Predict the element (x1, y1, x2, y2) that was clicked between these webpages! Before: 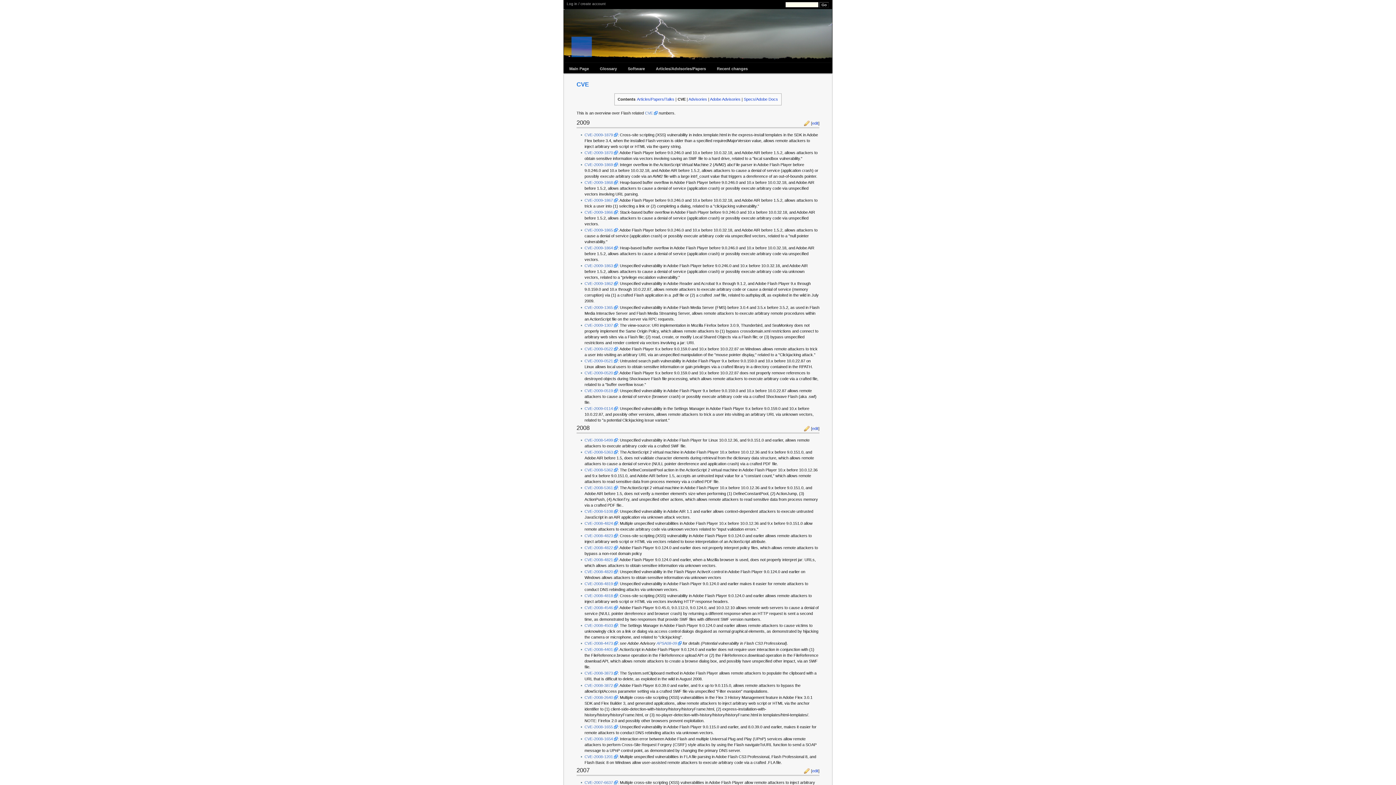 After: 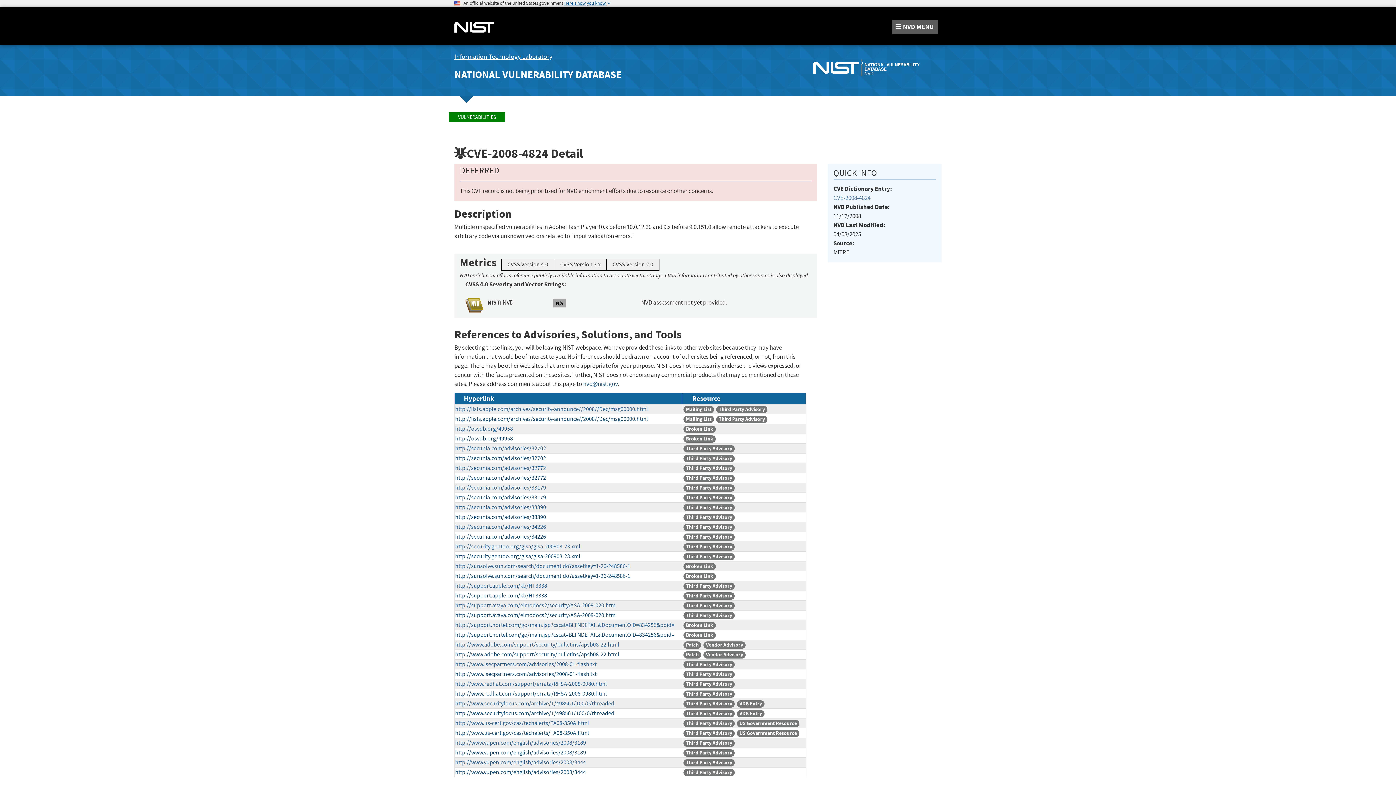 Action: bbox: (584, 521, 617, 525) label: CVE-2008-4824